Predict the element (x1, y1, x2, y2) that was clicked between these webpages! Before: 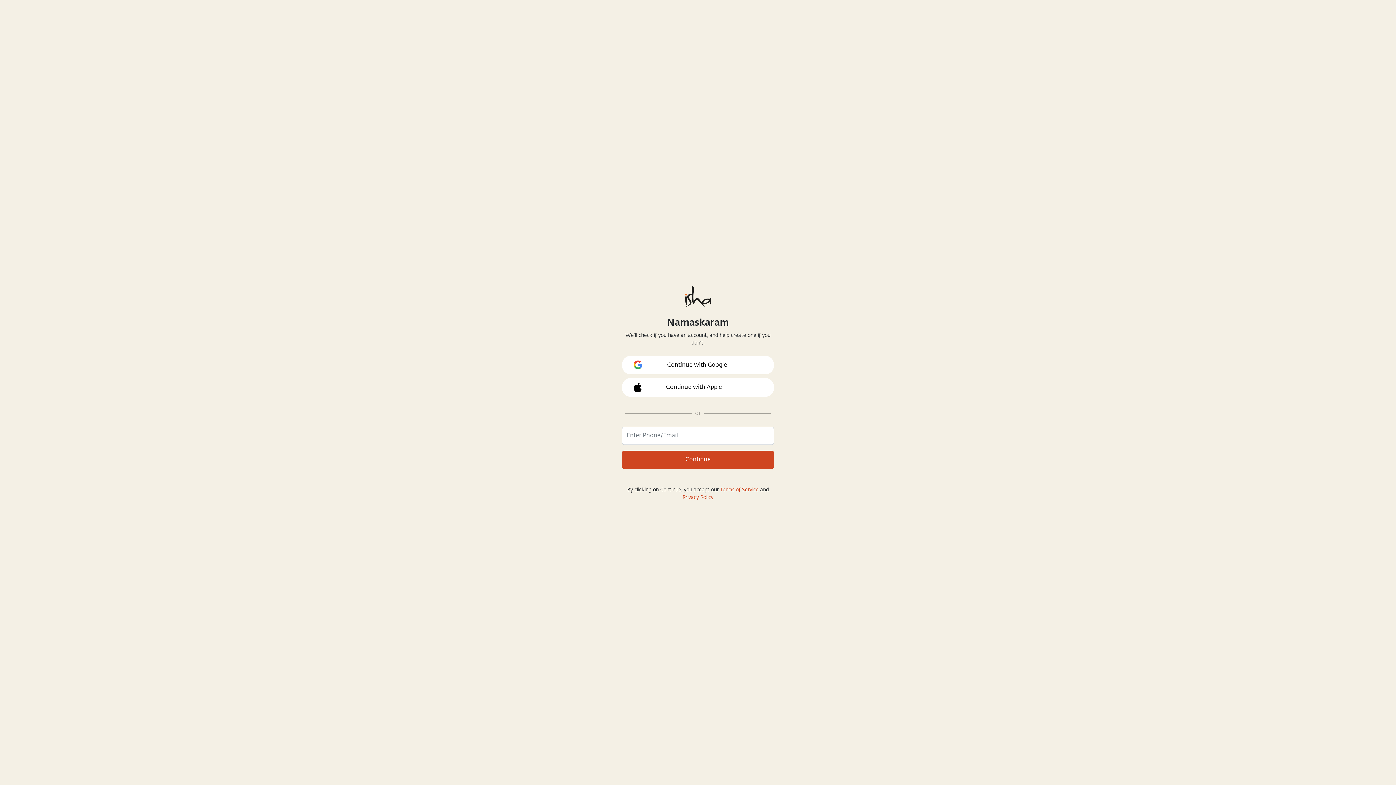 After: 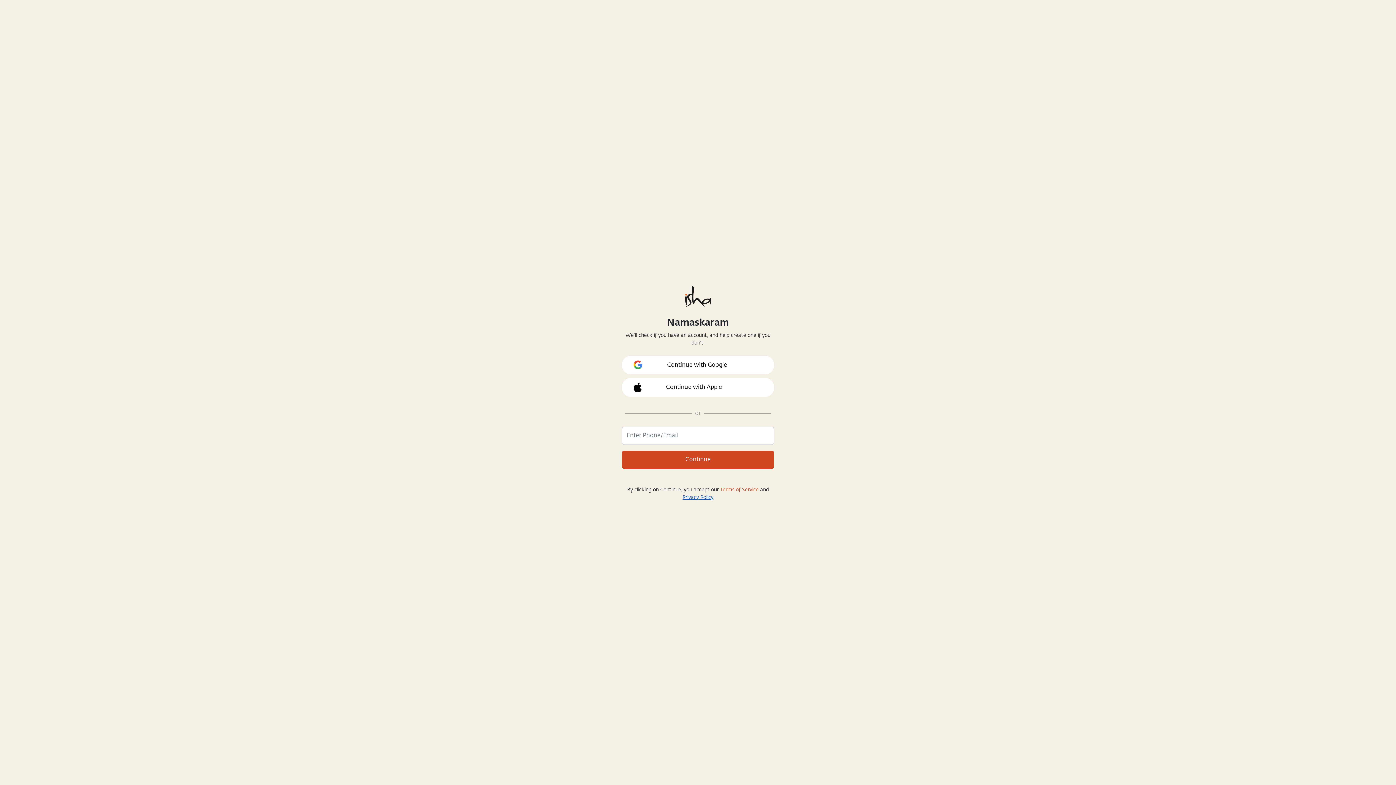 Action: bbox: (682, 495, 713, 500) label: Privacy Policy